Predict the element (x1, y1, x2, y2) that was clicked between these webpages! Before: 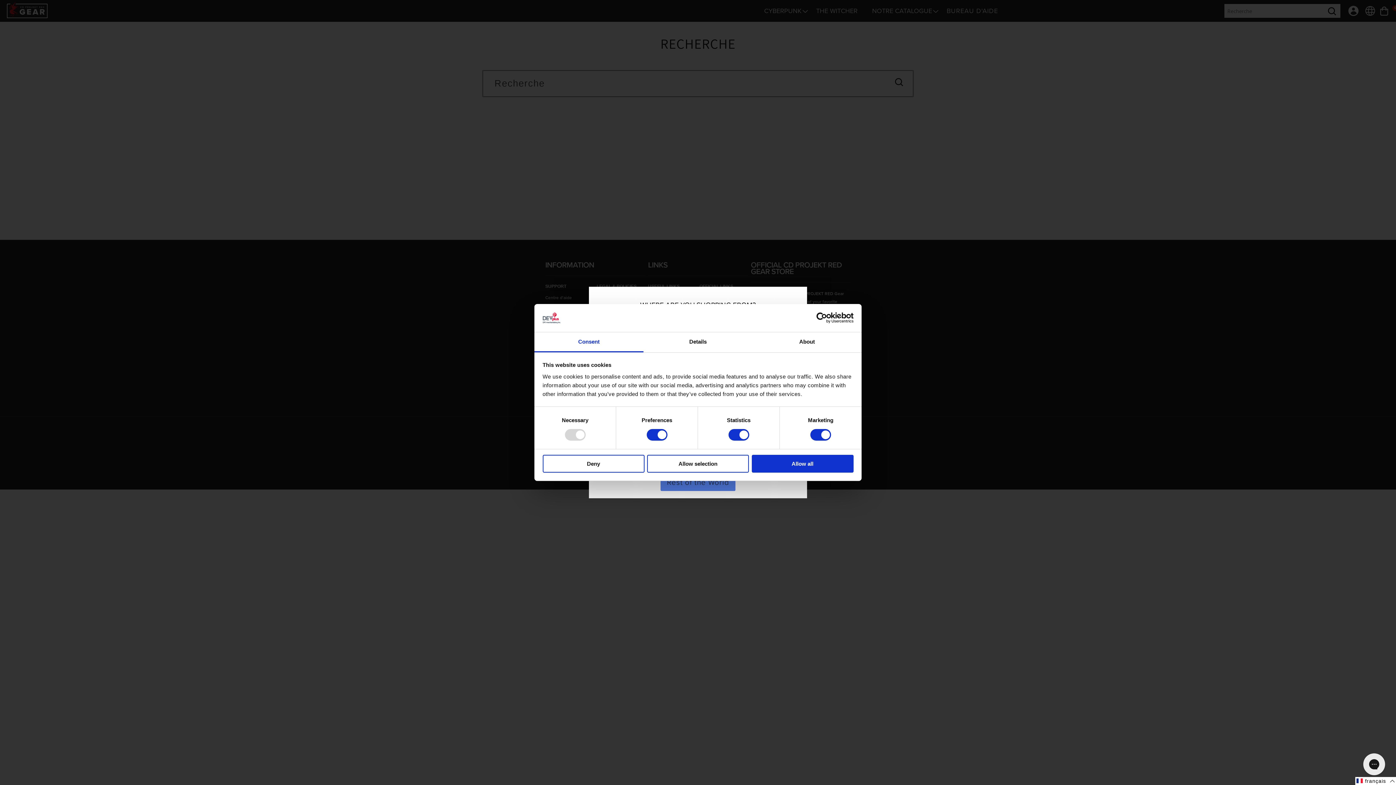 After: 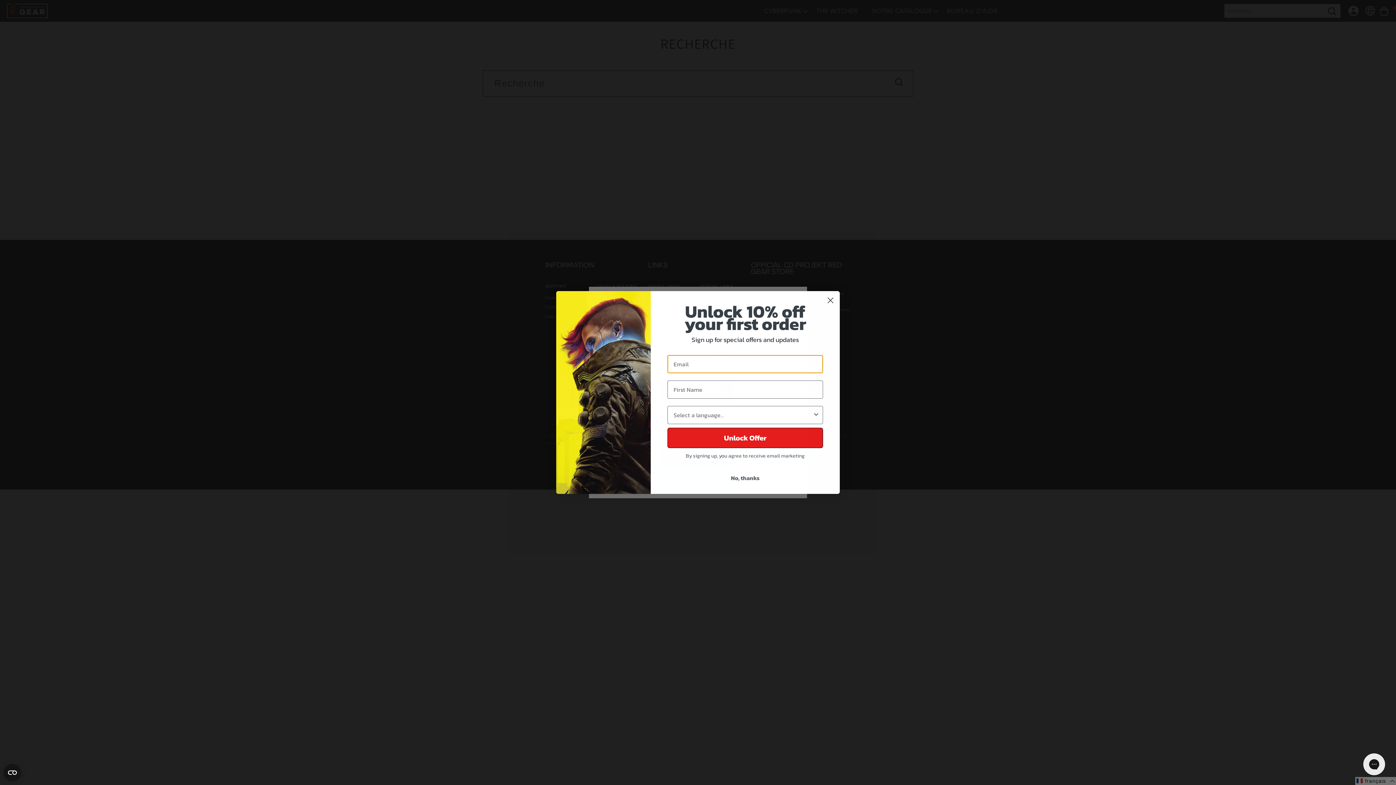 Action: bbox: (542, 454, 644, 472) label: Deny